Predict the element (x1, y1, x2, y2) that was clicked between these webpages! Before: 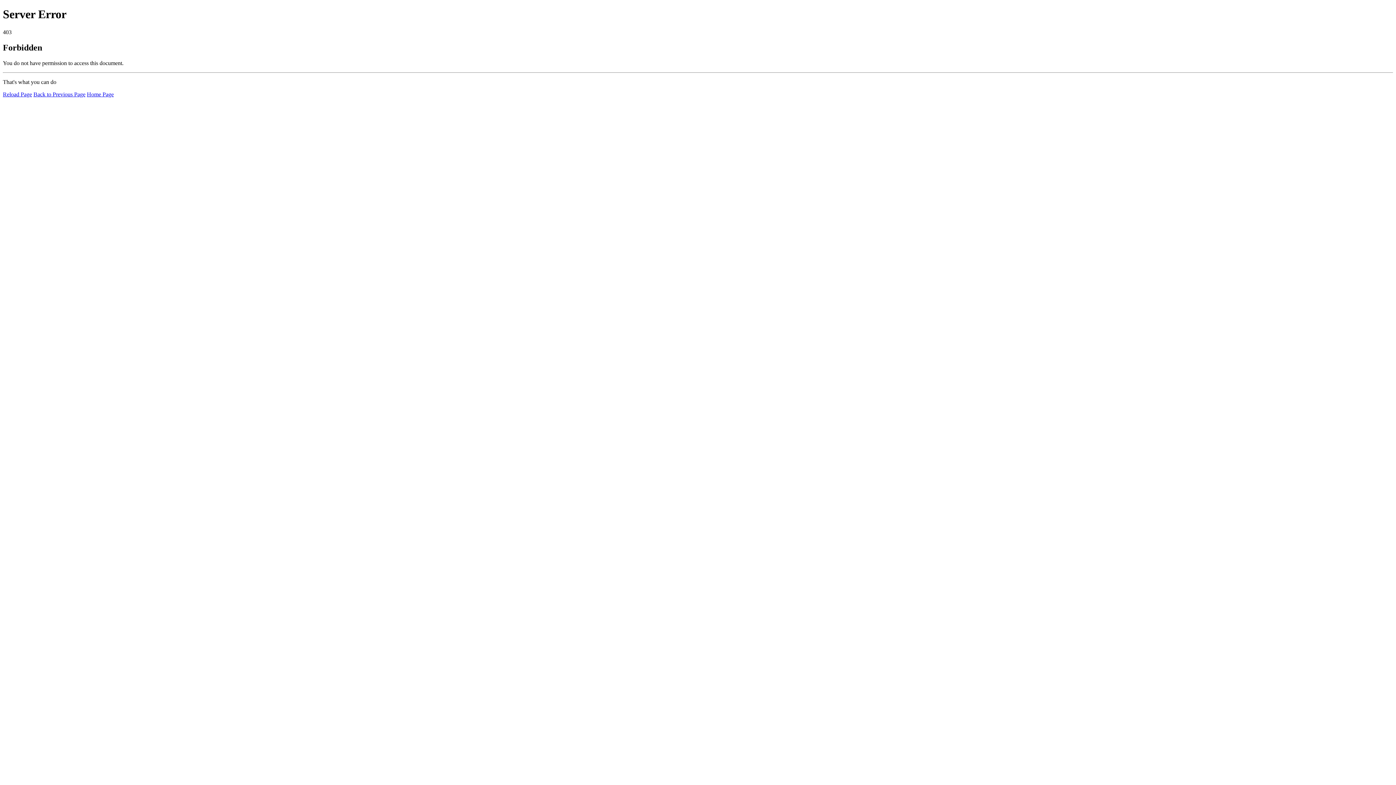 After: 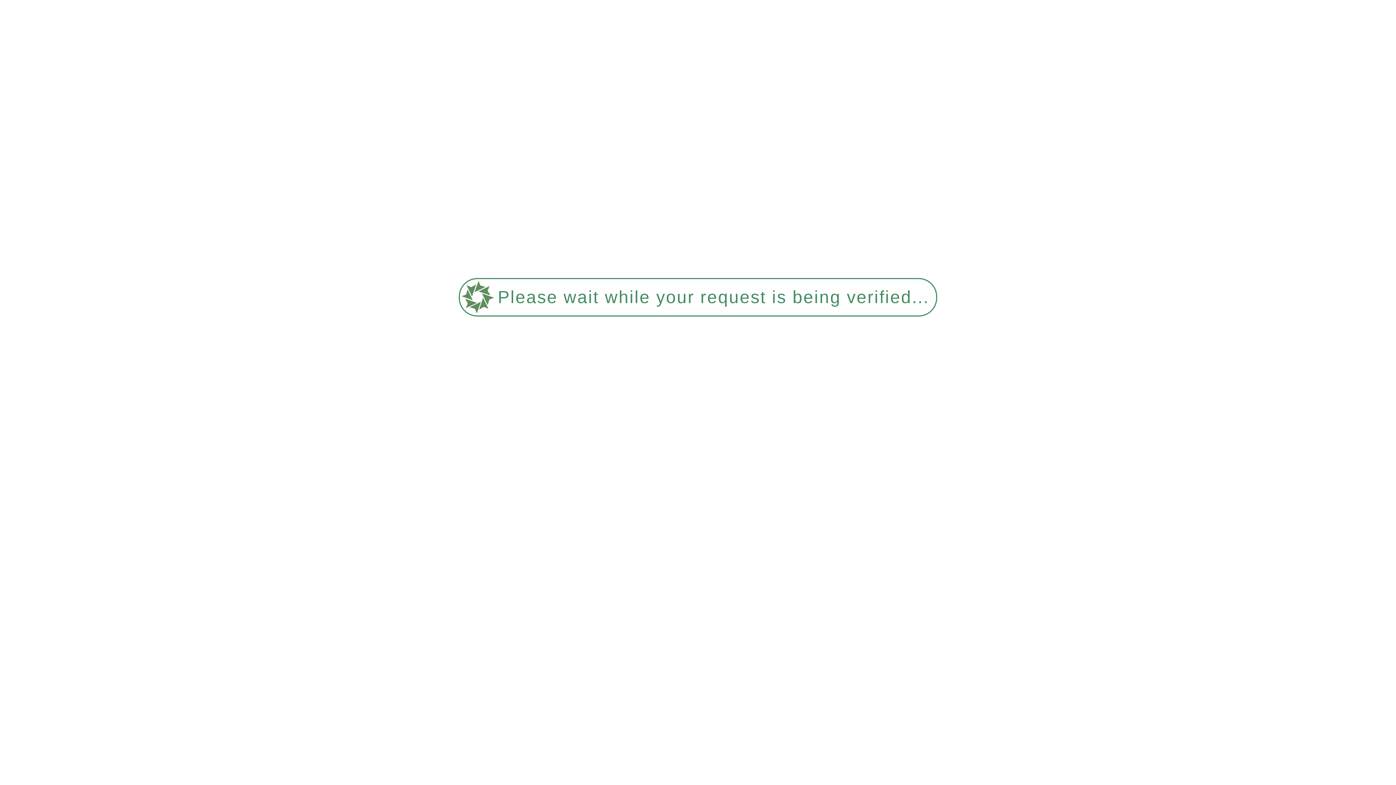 Action: label: Reload Page bbox: (2, 91, 32, 97)